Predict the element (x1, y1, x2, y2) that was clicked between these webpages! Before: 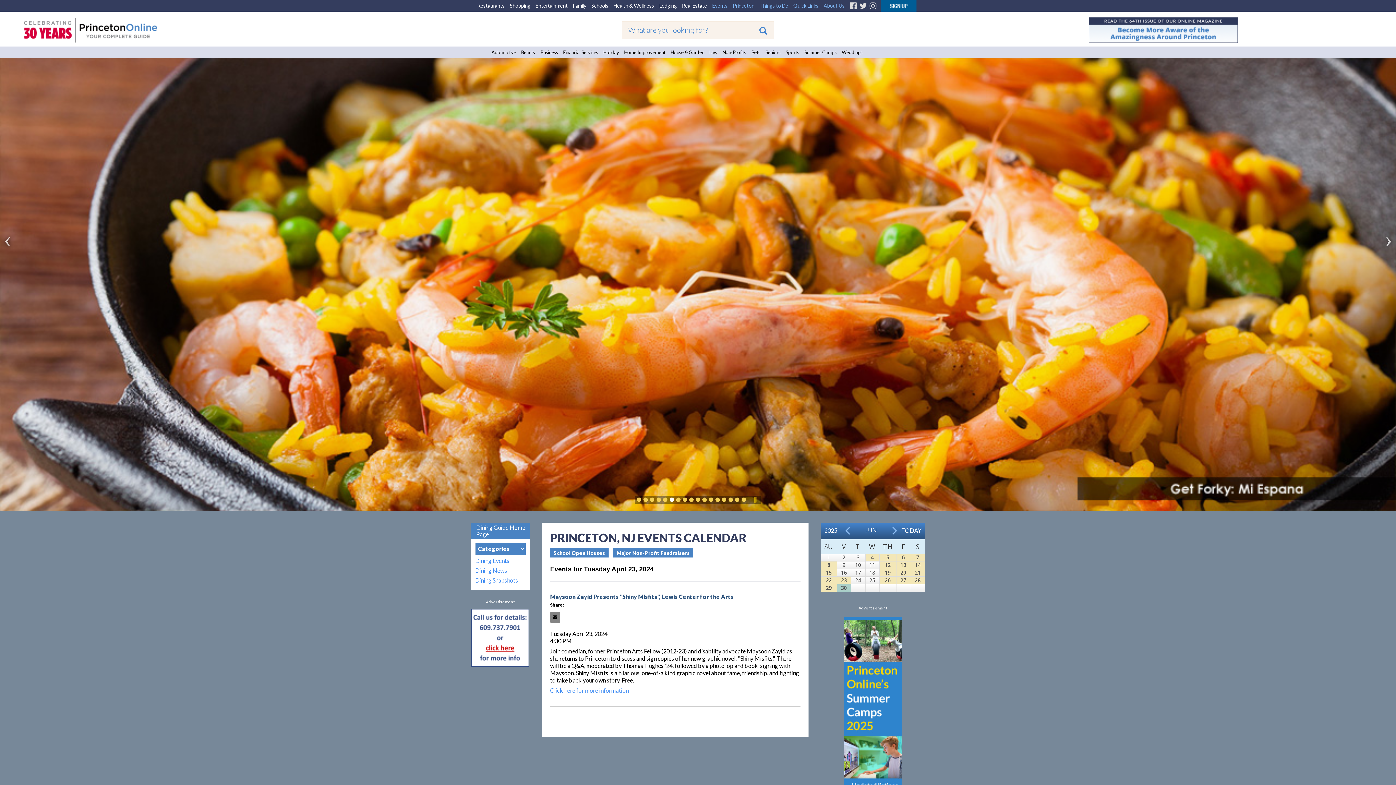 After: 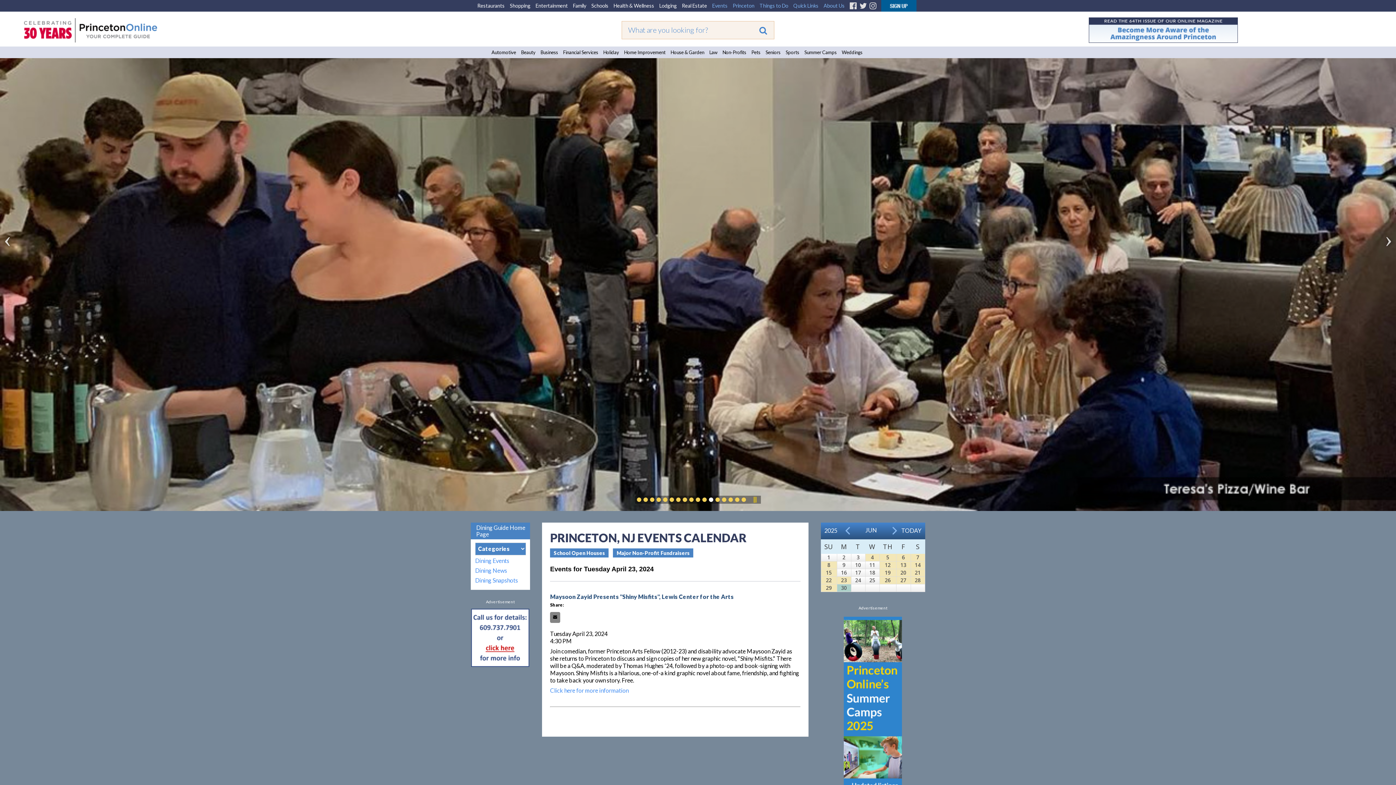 Action: label: Click here for more information bbox: (550, 687, 628, 694)